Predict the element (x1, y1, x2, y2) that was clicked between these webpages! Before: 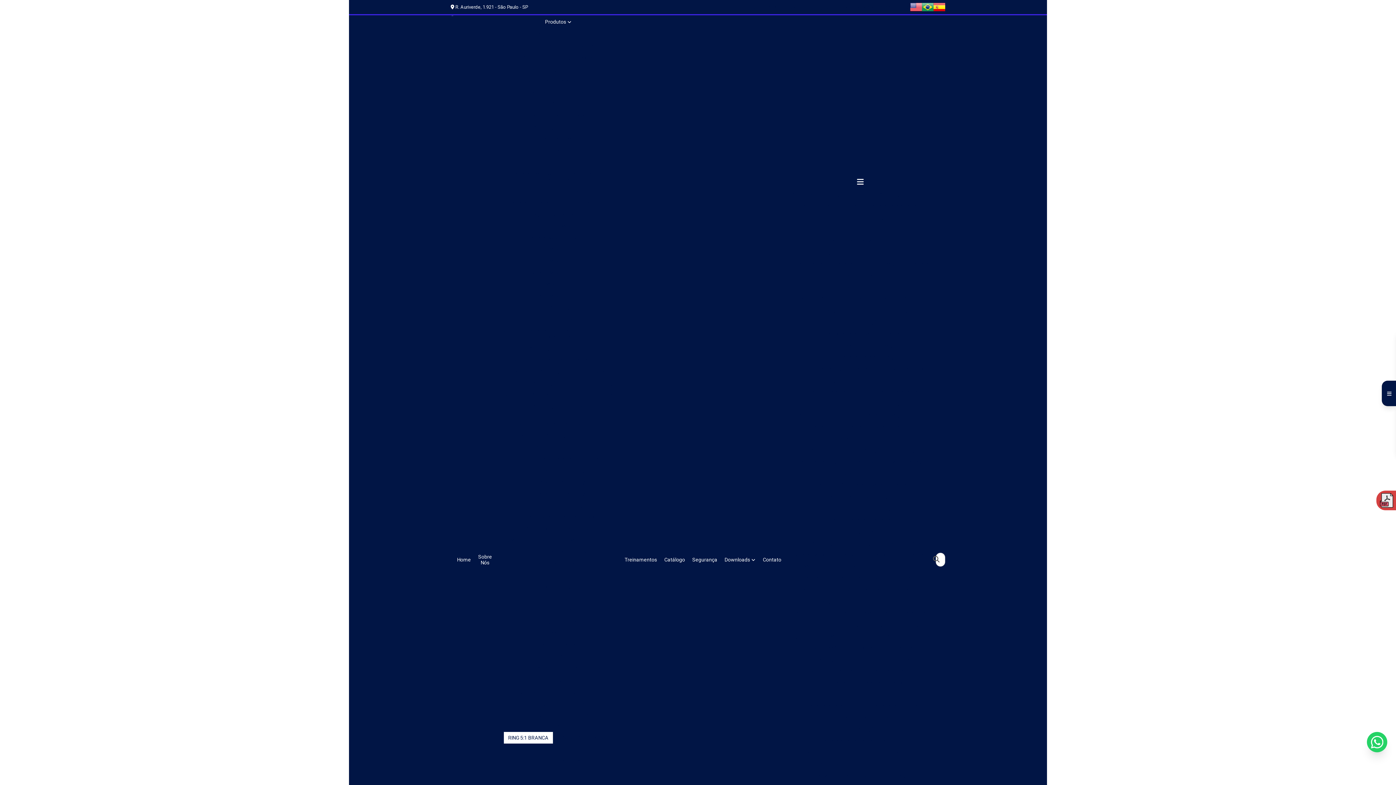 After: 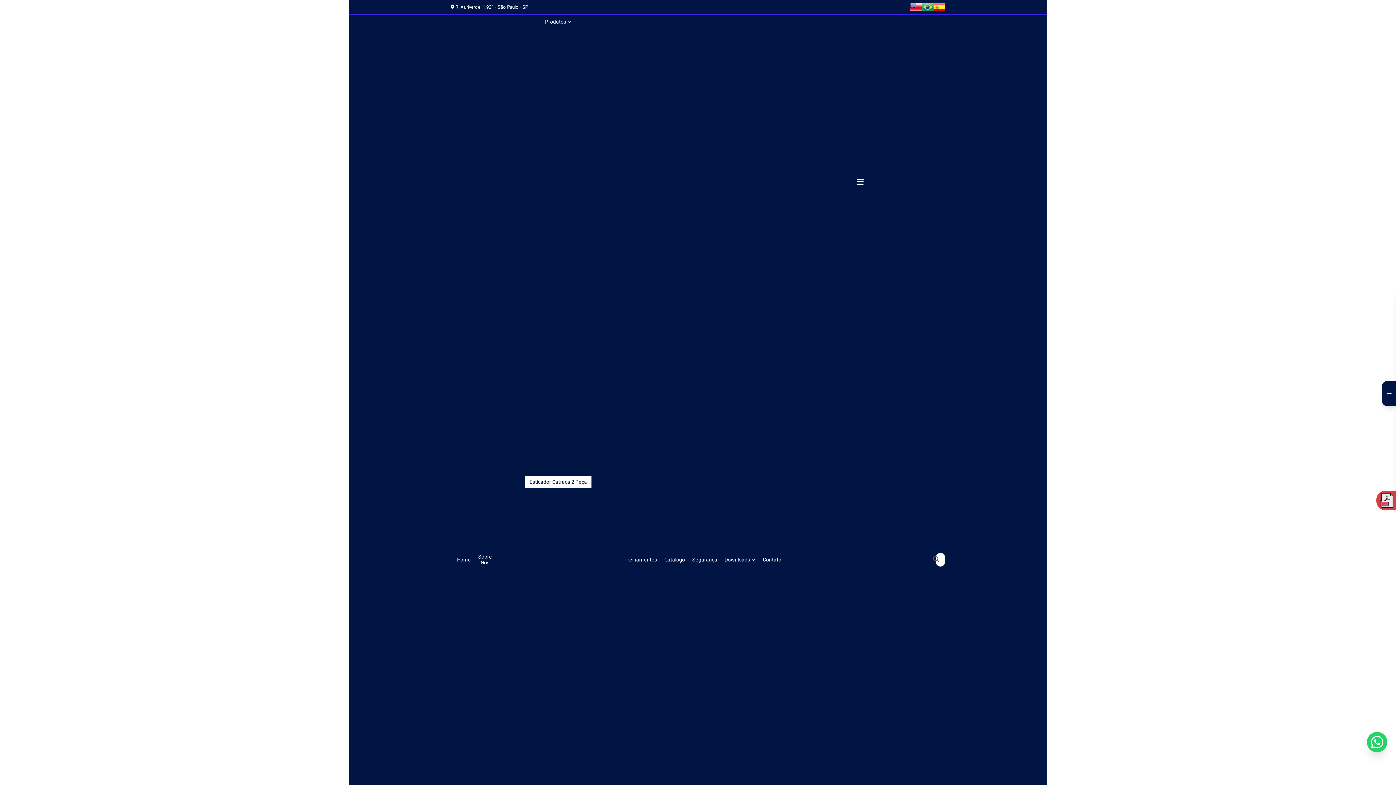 Action: label: Esticador Catraca 2 Peça bbox: (525, 476, 591, 488)